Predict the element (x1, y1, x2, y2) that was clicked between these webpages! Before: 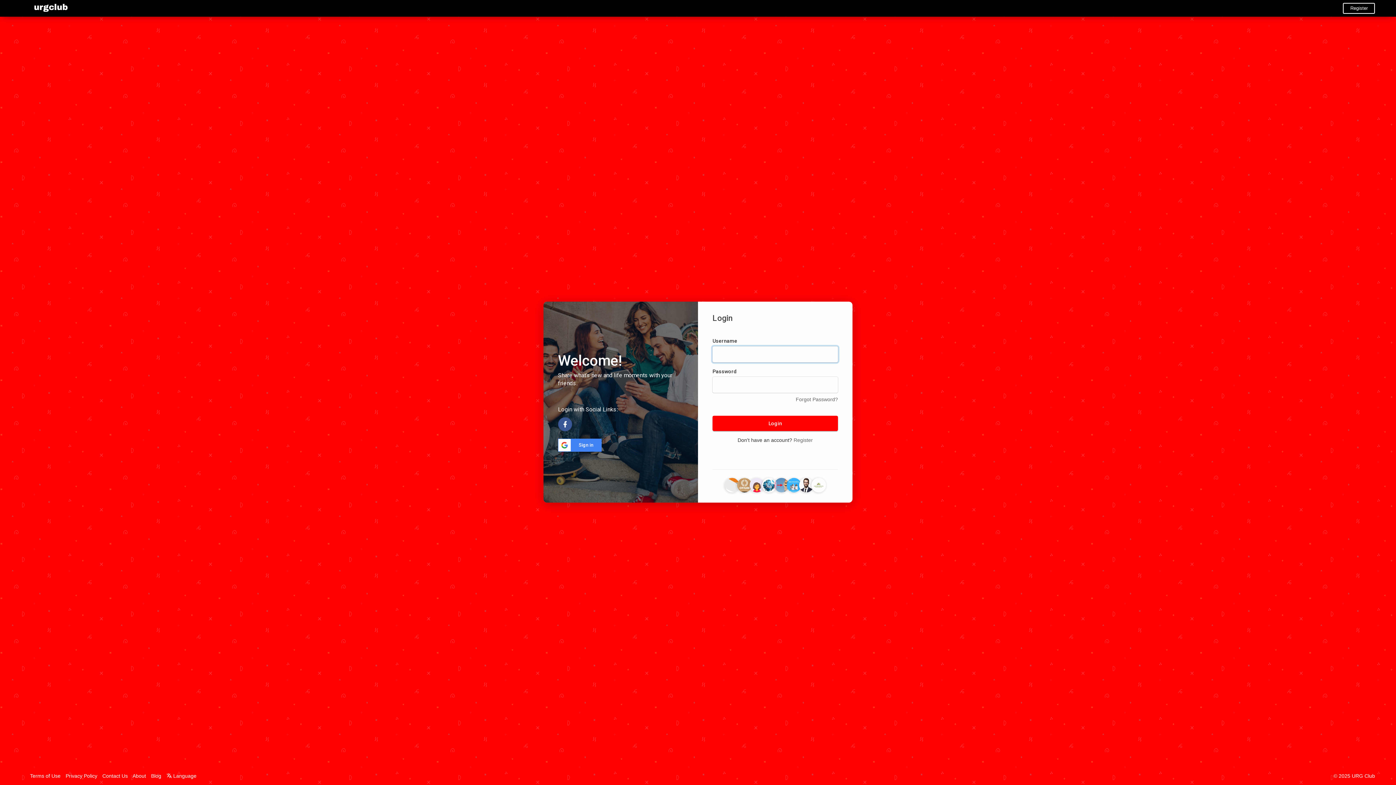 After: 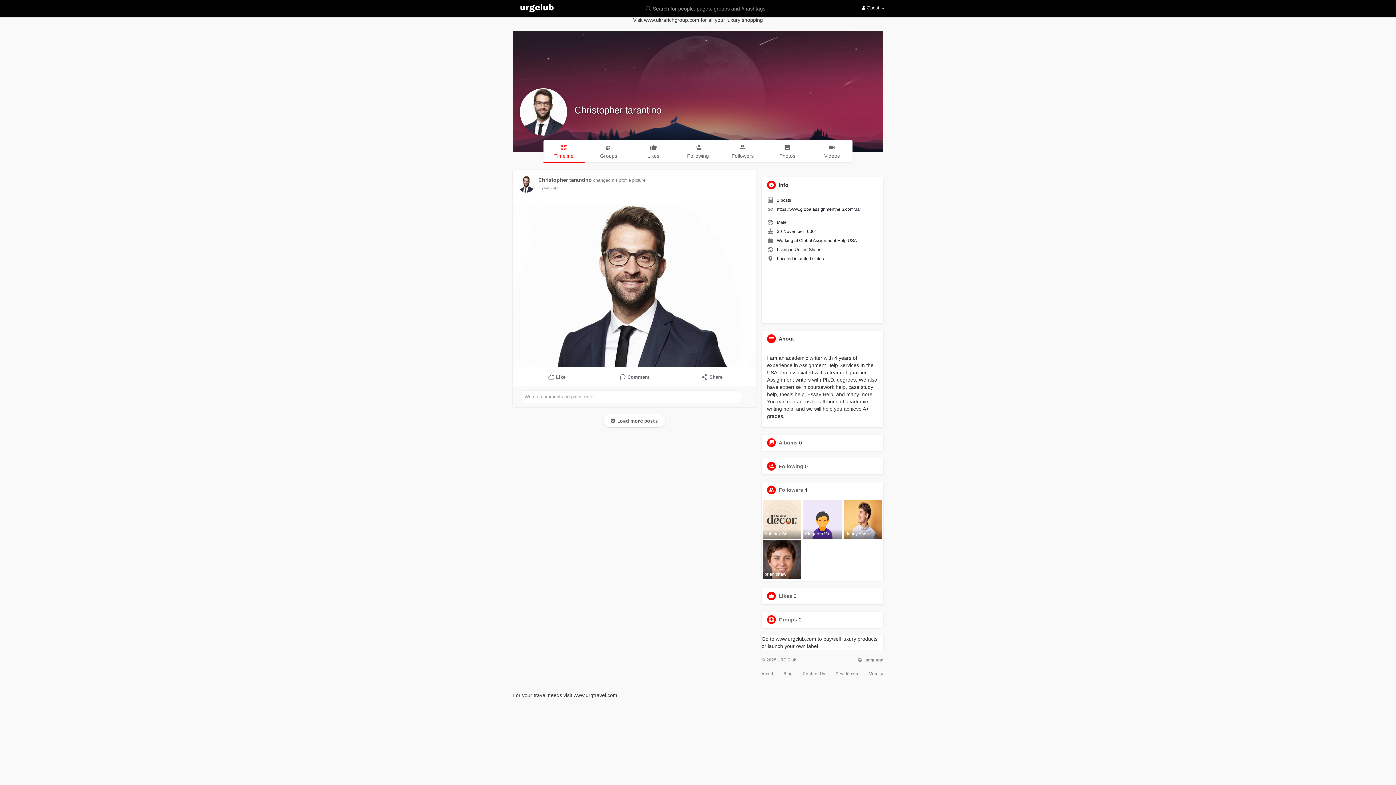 Action: bbox: (799, 482, 813, 487)